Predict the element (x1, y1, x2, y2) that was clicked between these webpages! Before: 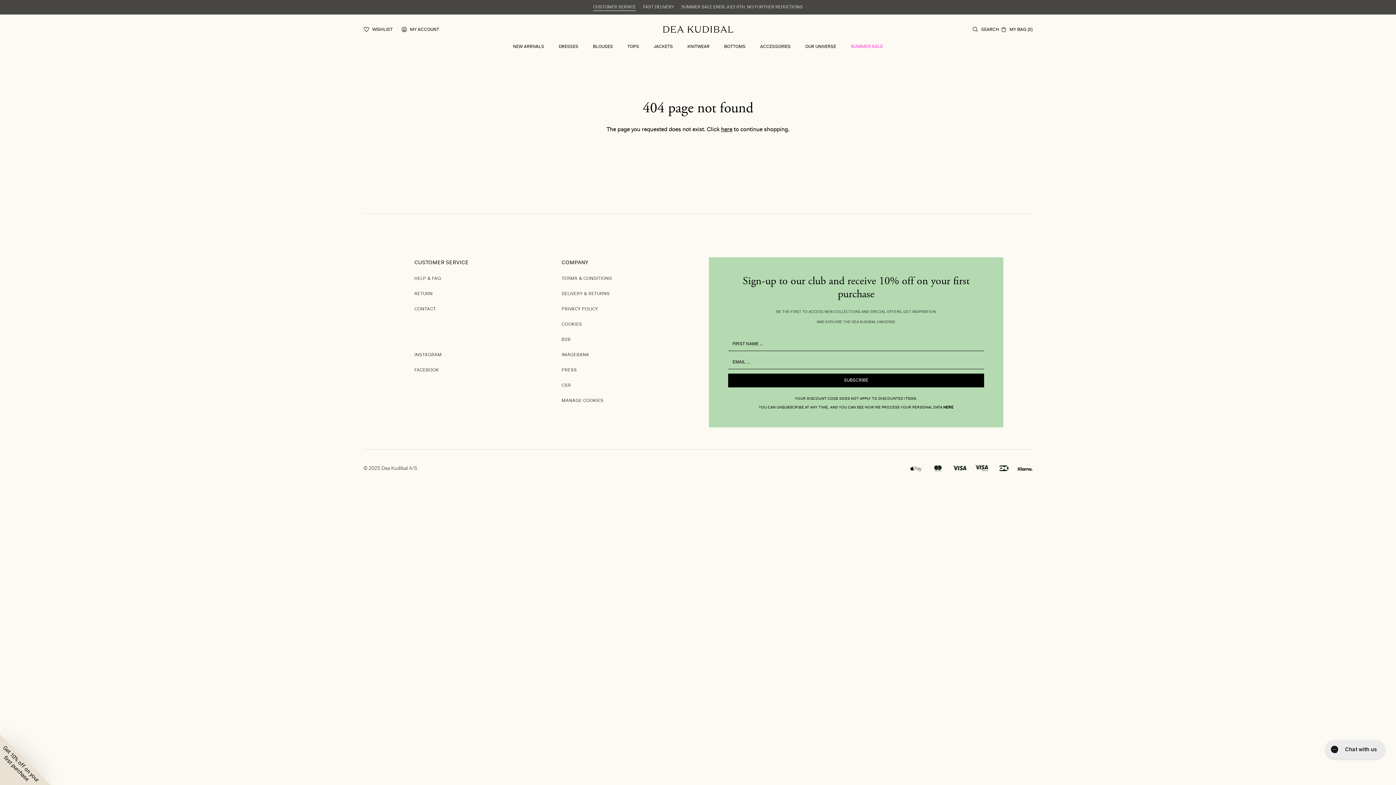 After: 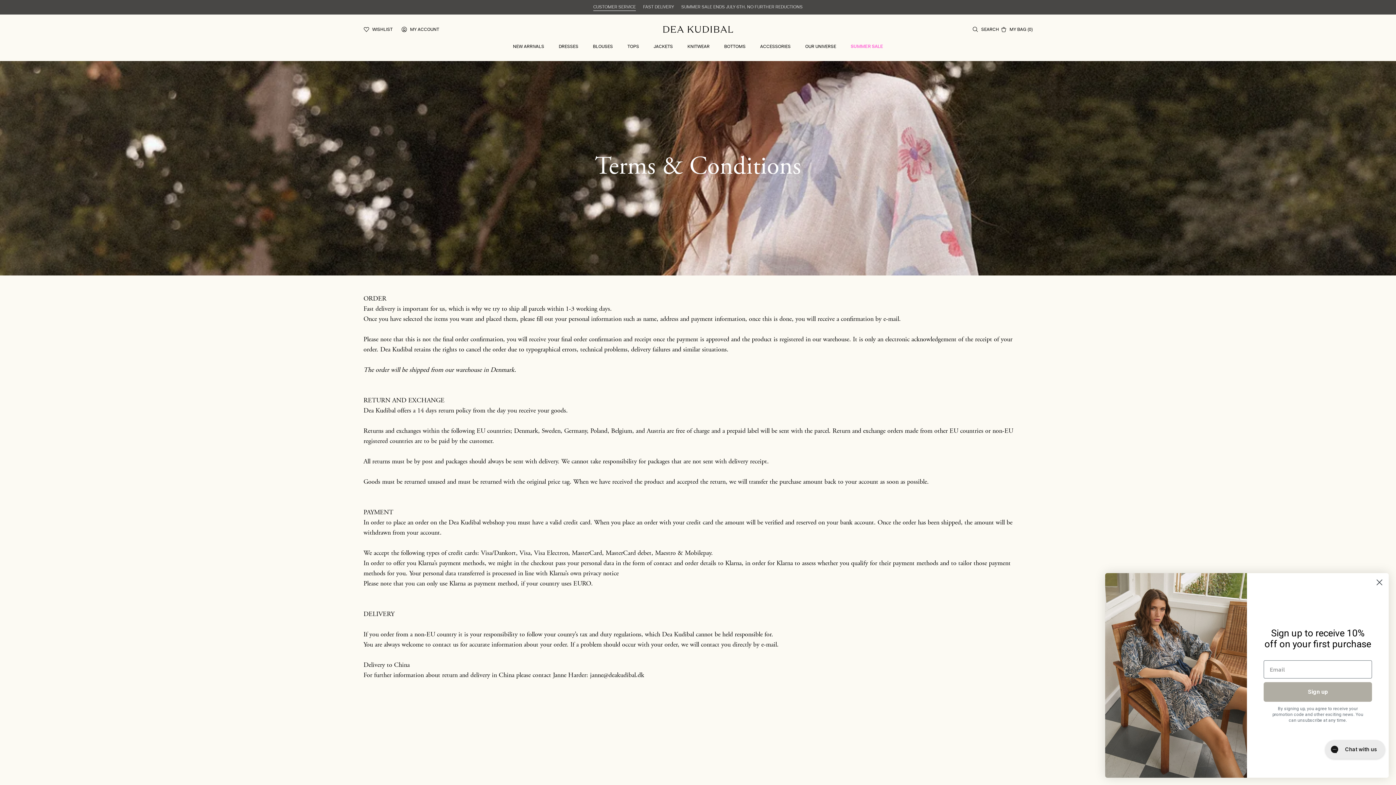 Action: label: TERMS & CONDITIONS bbox: (561, 276, 612, 281)